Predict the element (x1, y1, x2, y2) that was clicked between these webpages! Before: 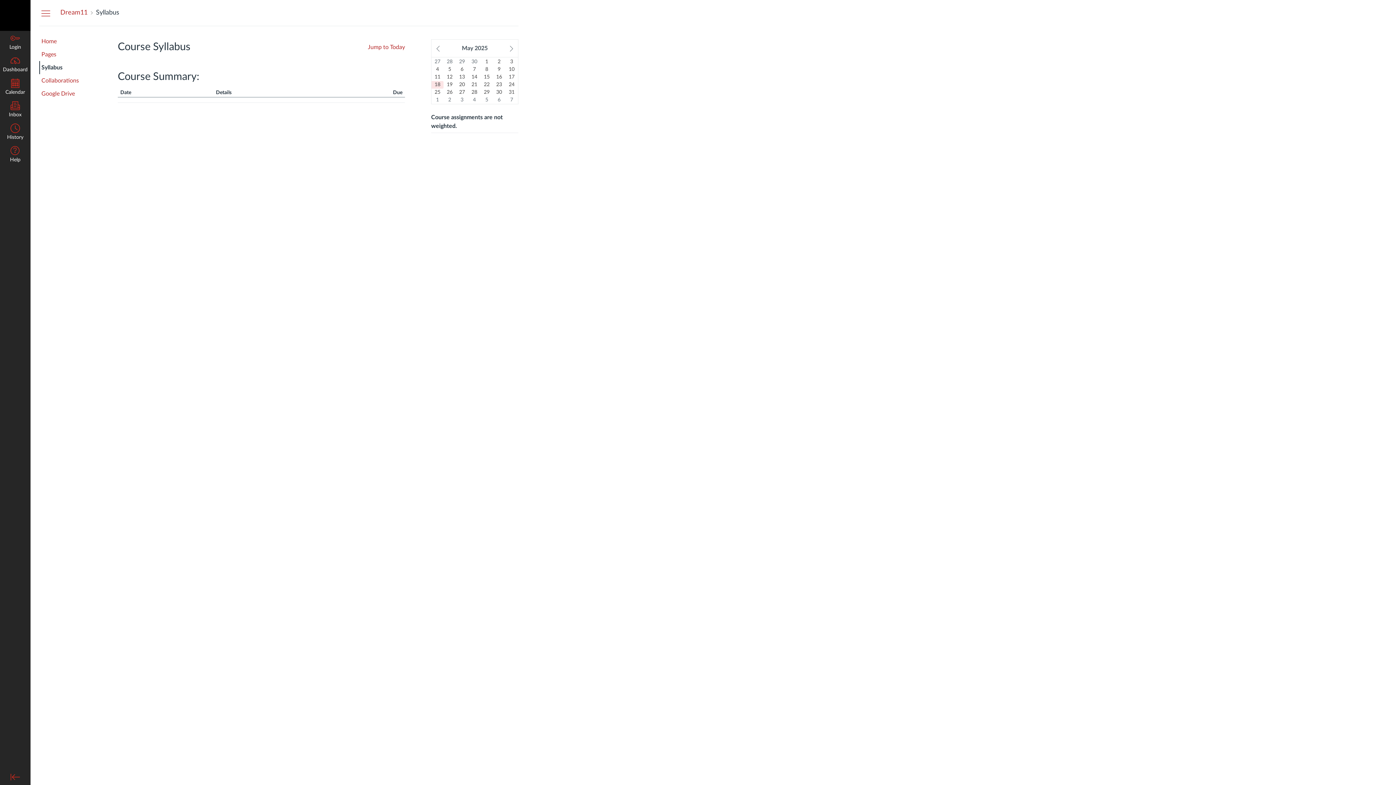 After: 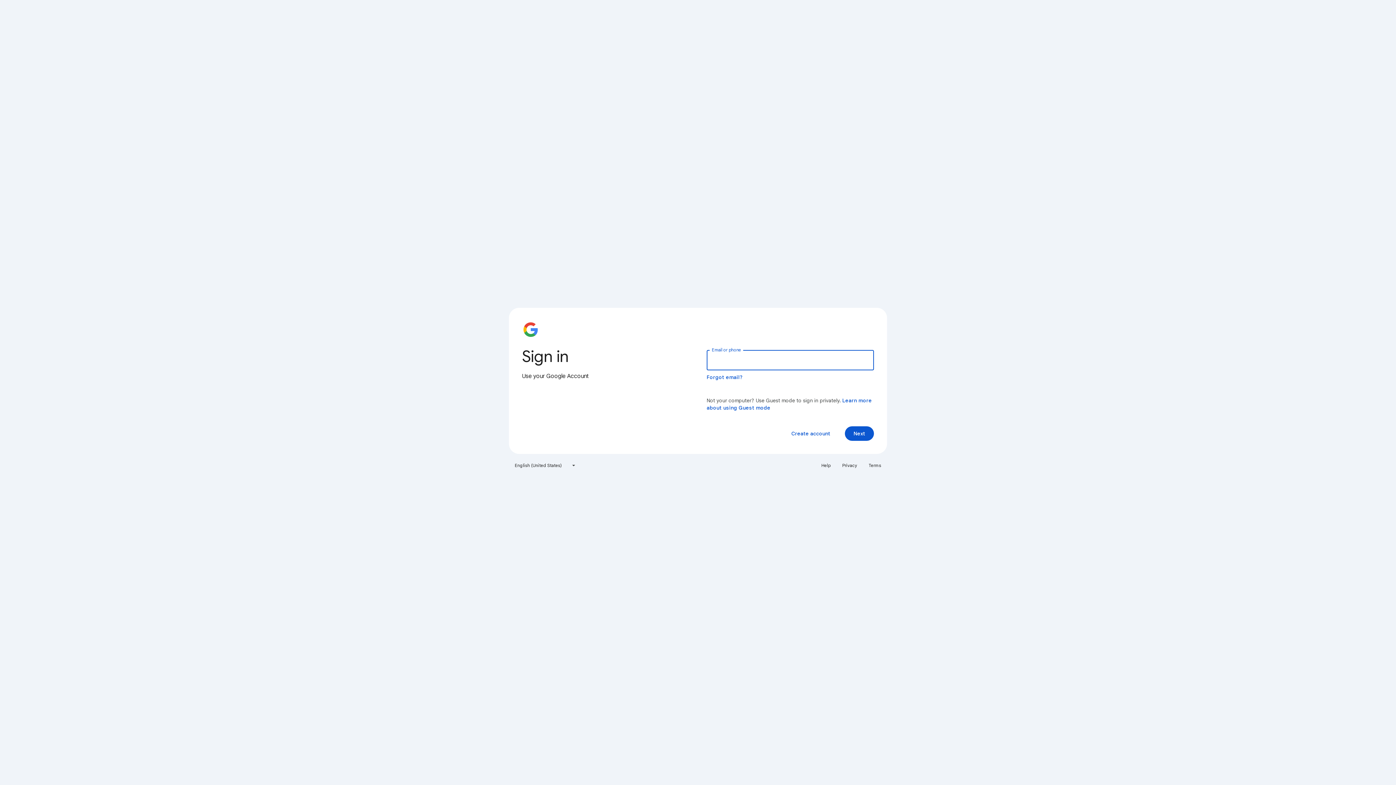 Action: label: Dashboard bbox: (0, 0, 30, 30)